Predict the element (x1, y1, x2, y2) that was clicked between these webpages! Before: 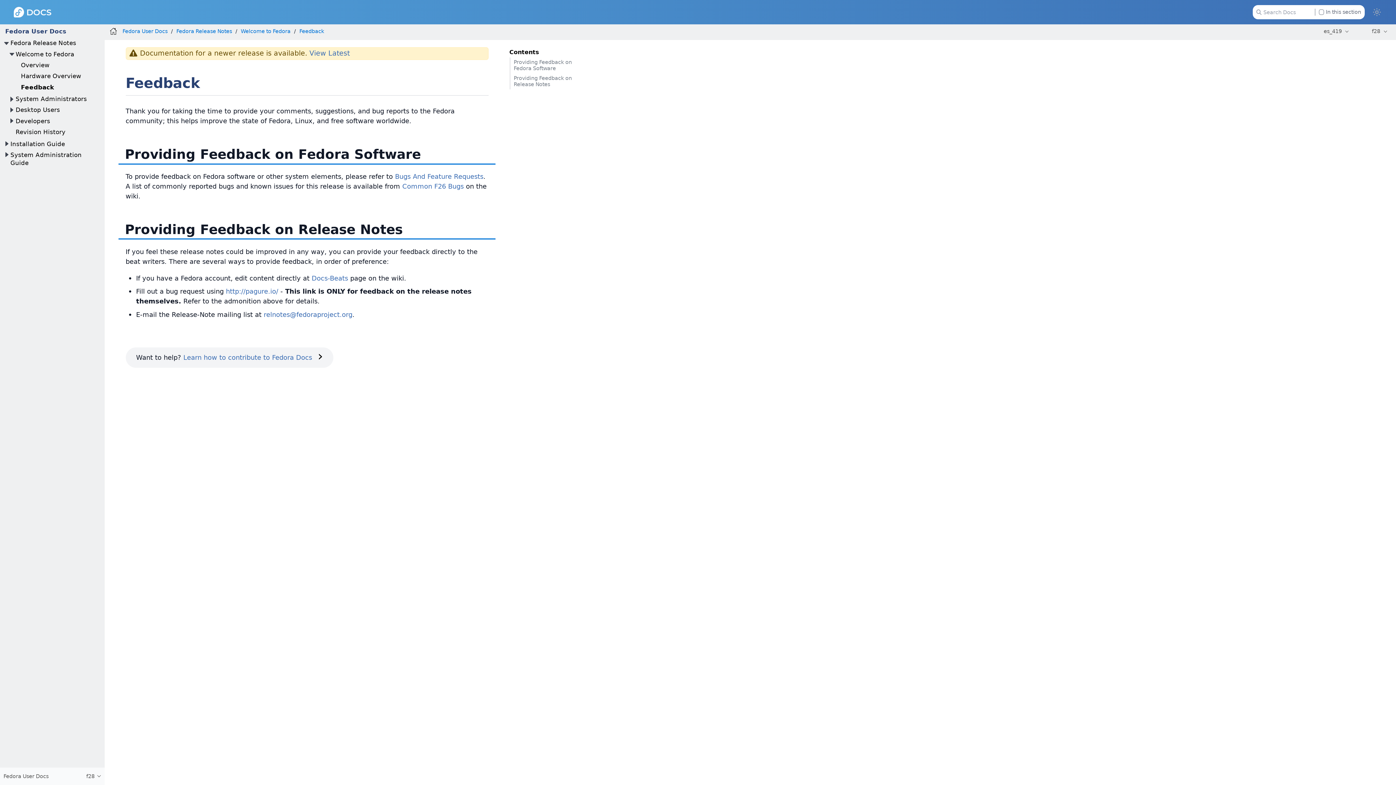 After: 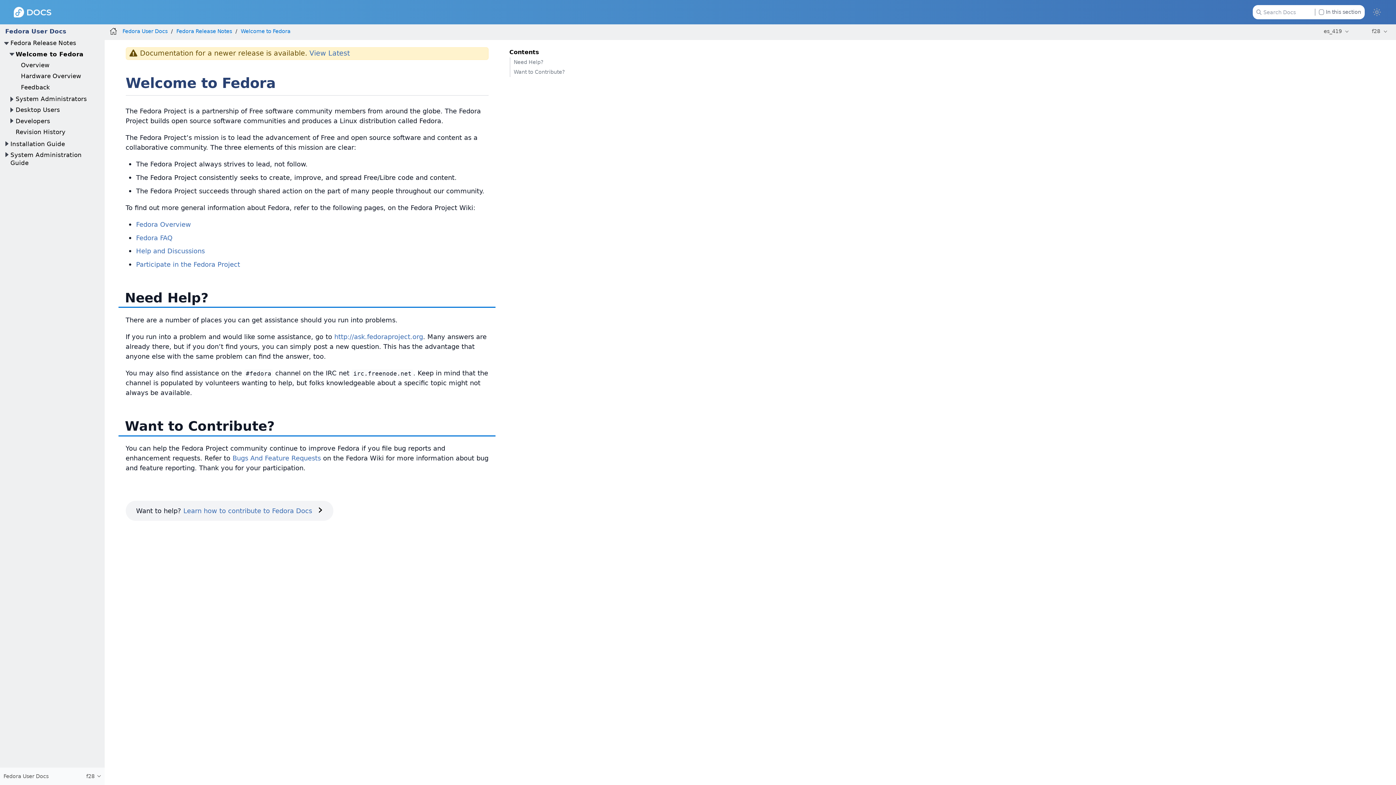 Action: bbox: (240, 28, 290, 34) label: Welcome to Fedora